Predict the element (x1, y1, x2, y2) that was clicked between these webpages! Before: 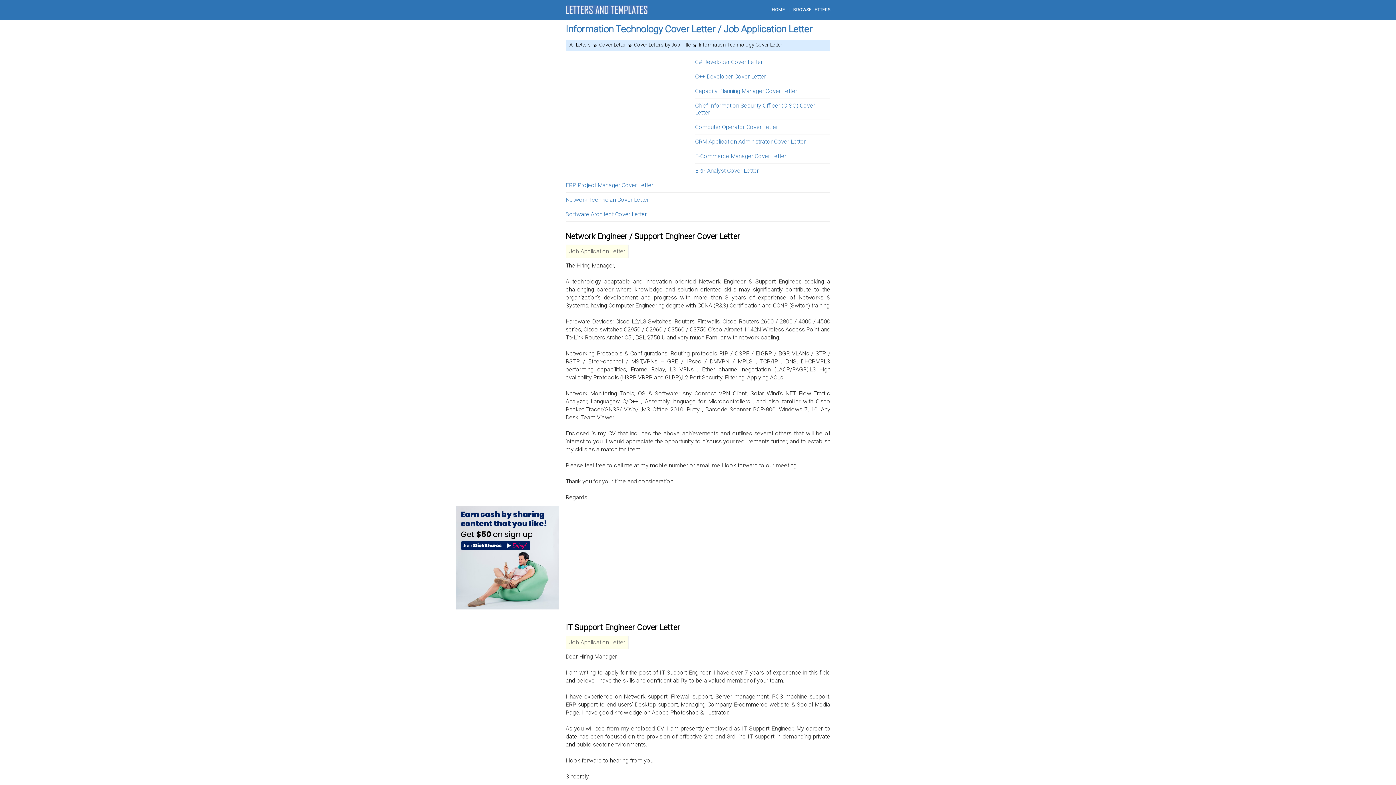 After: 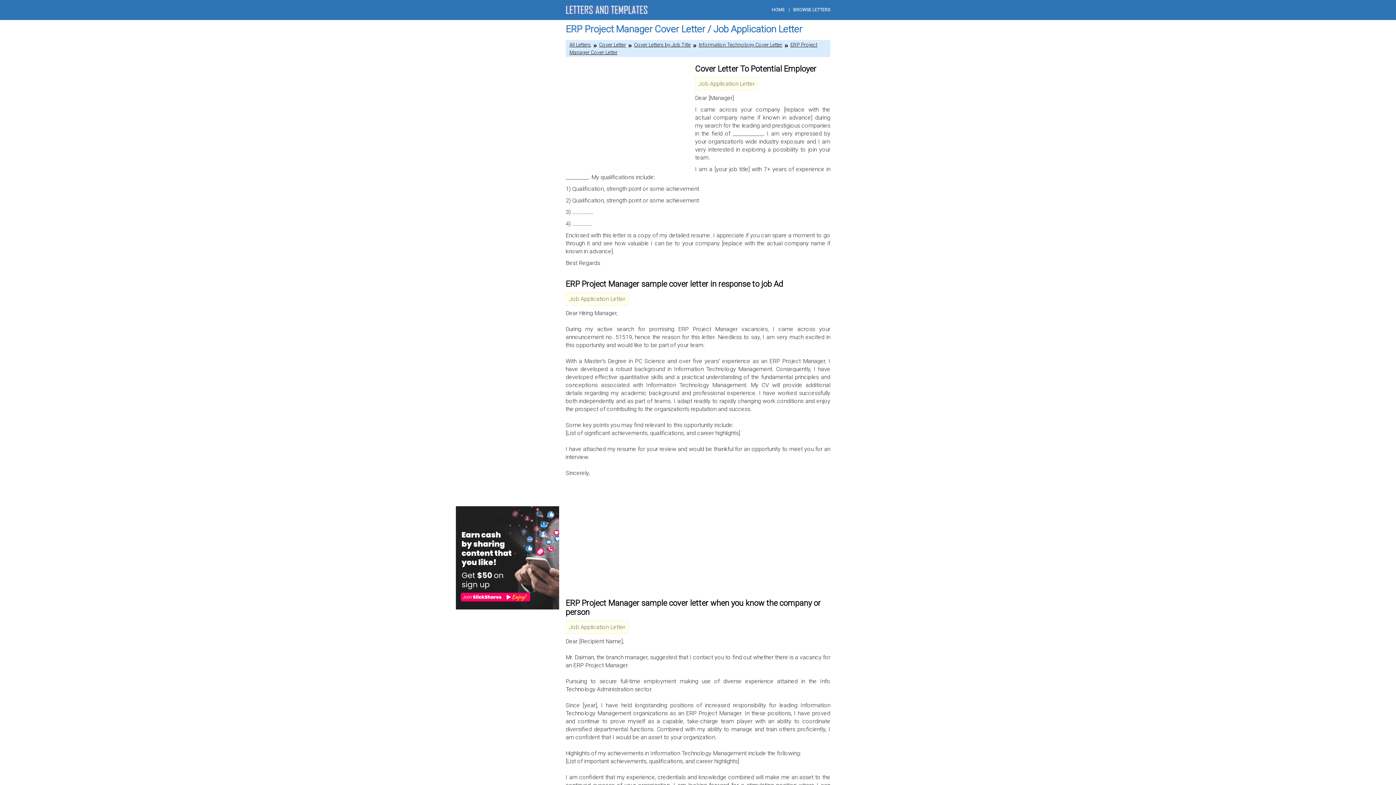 Action: label: ERP Project Manager Cover Letter bbox: (565, 181, 653, 188)